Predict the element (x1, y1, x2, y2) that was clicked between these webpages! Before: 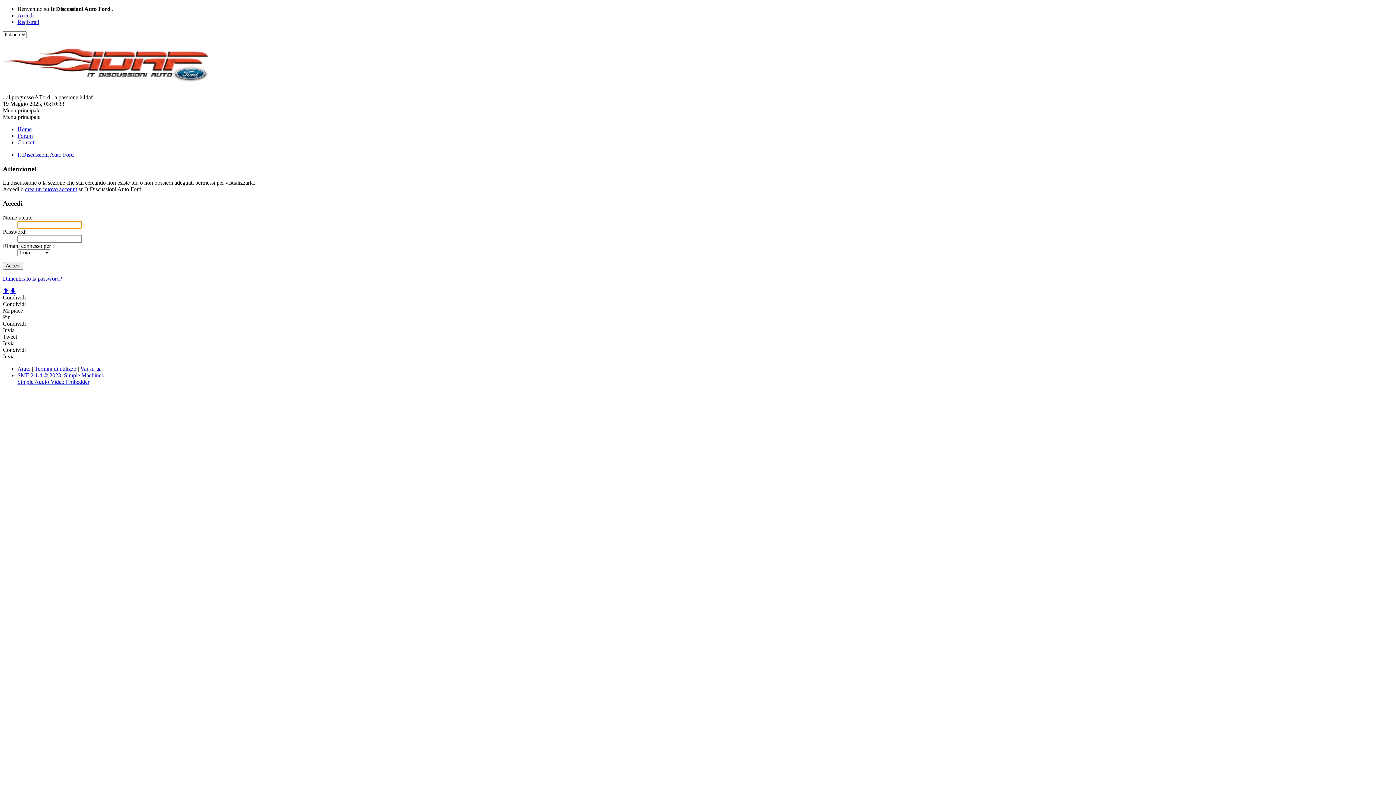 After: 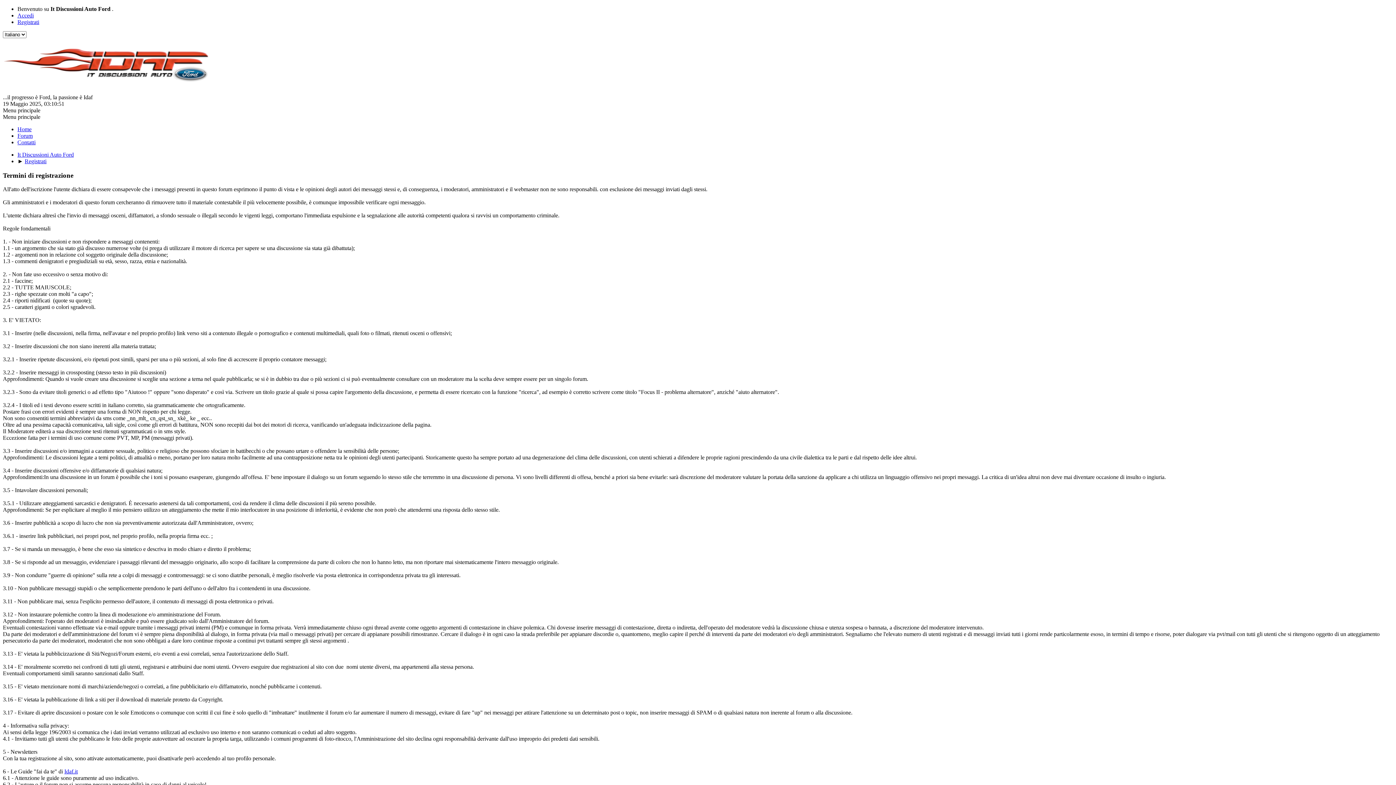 Action: bbox: (25, 186, 77, 192) label: crea un nuovo account